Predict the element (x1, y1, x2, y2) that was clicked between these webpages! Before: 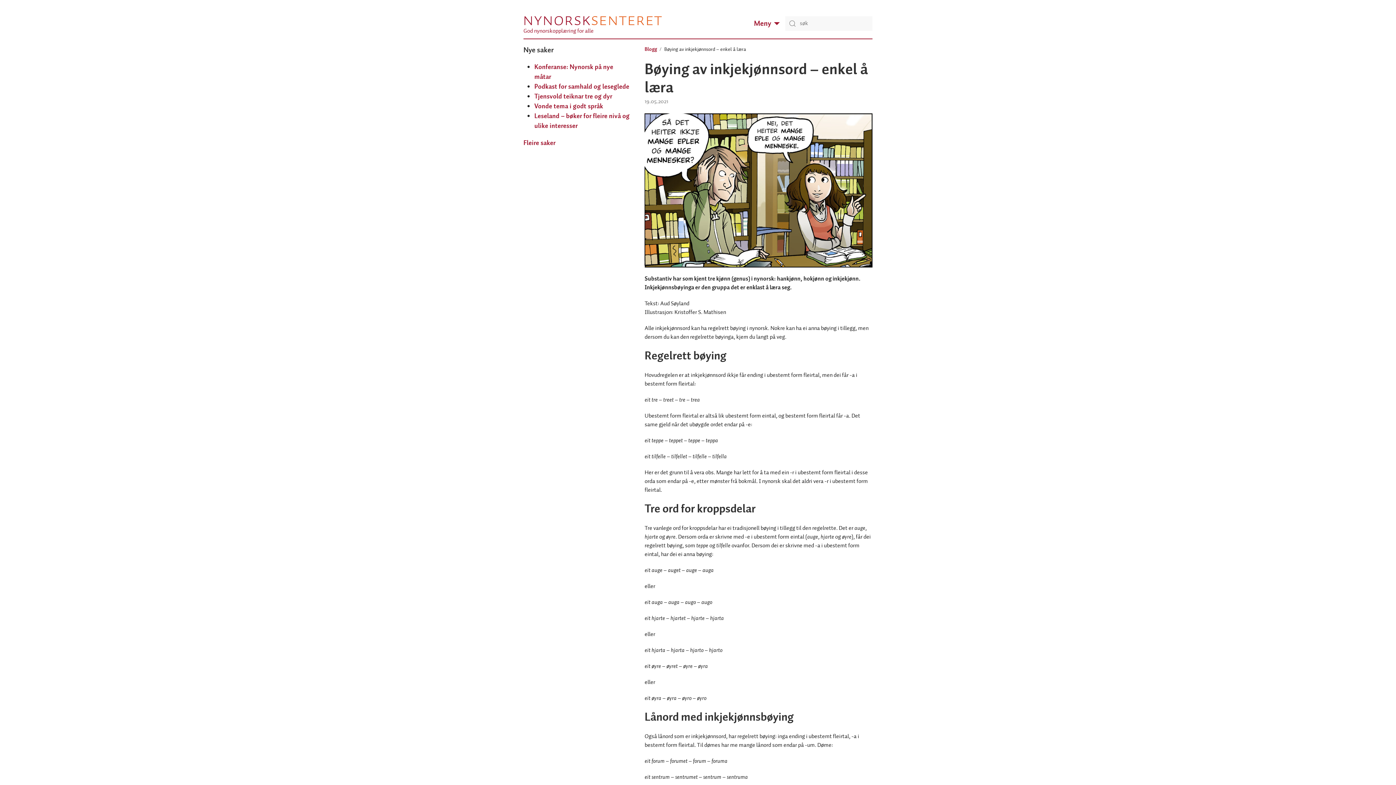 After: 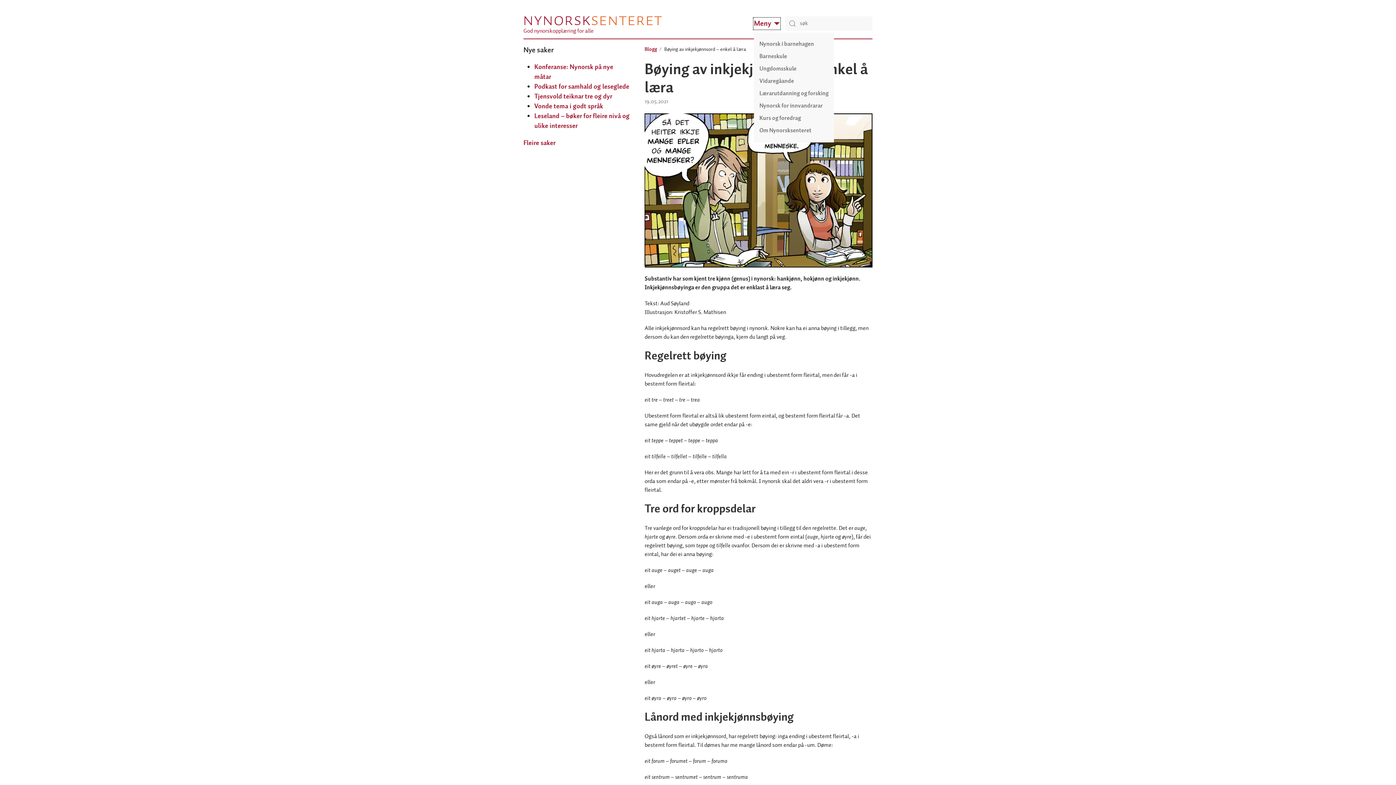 Action: bbox: (754, 18, 780, 29) label: Meny